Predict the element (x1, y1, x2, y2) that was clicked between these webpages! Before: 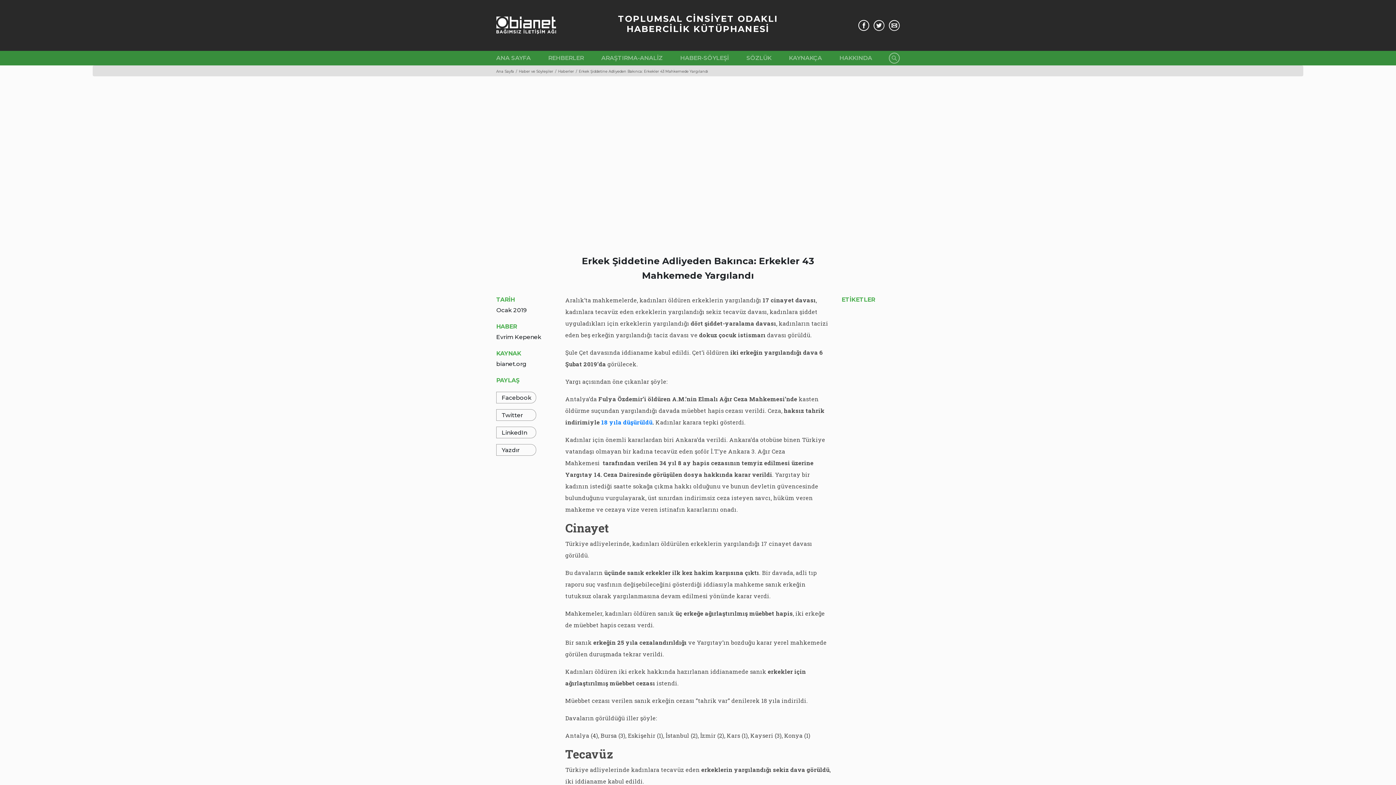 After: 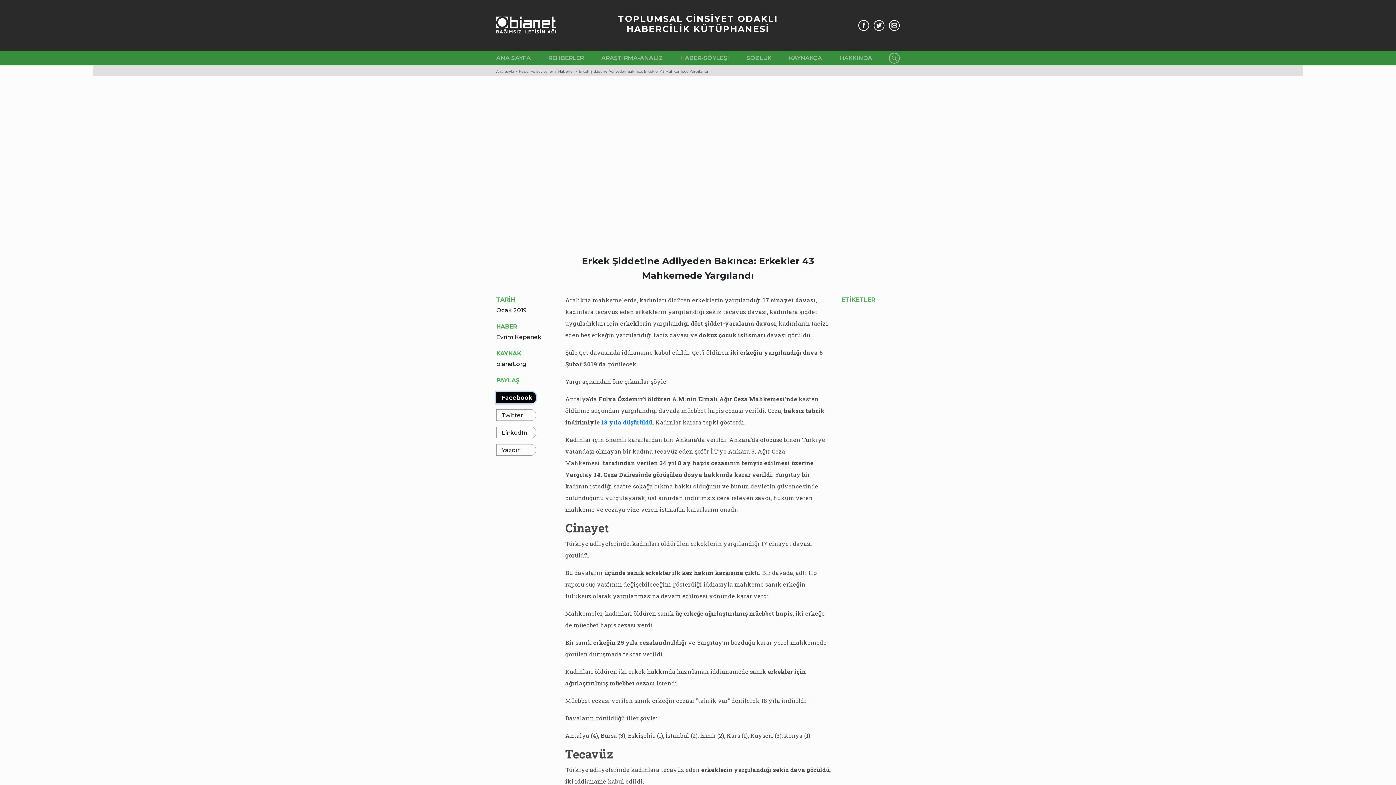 Action: bbox: (496, 392, 536, 403) label: Facebook